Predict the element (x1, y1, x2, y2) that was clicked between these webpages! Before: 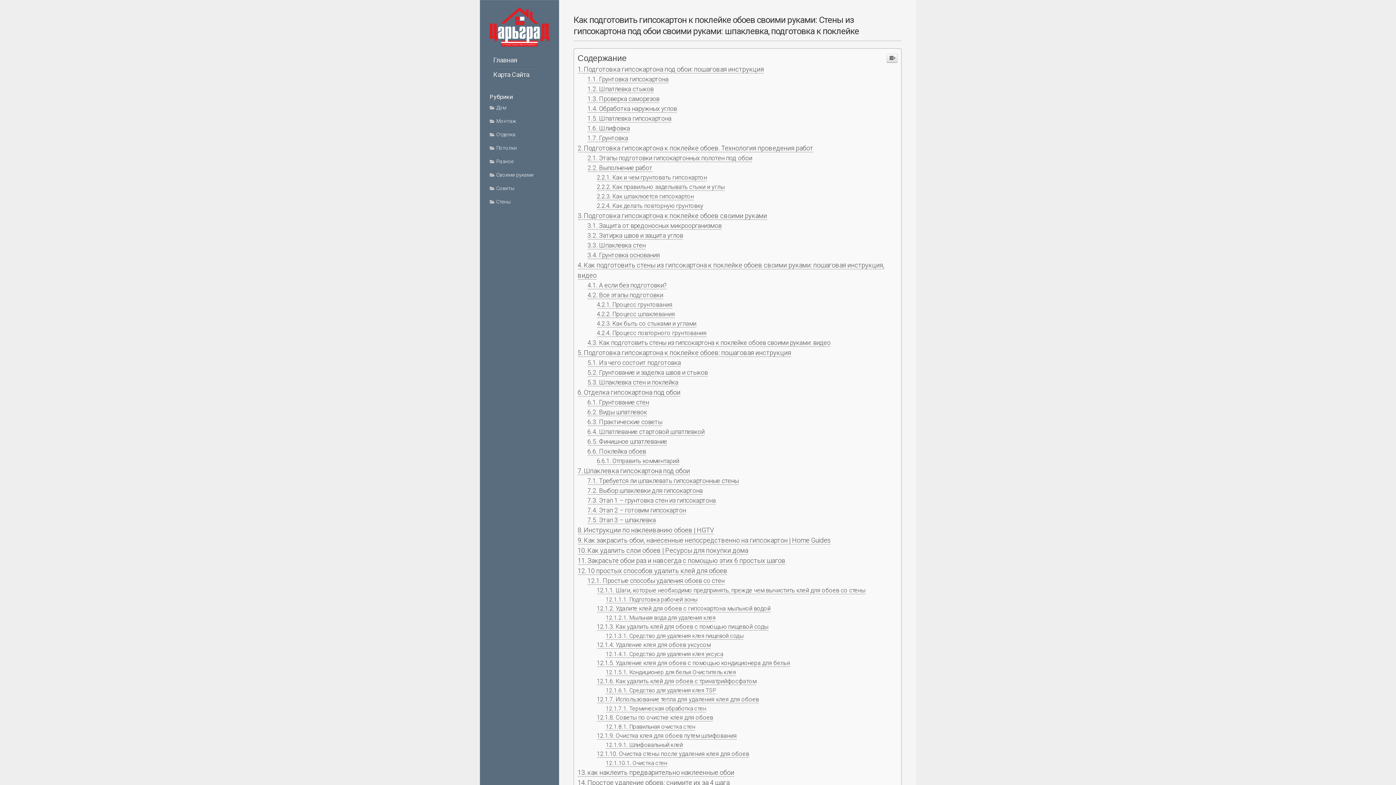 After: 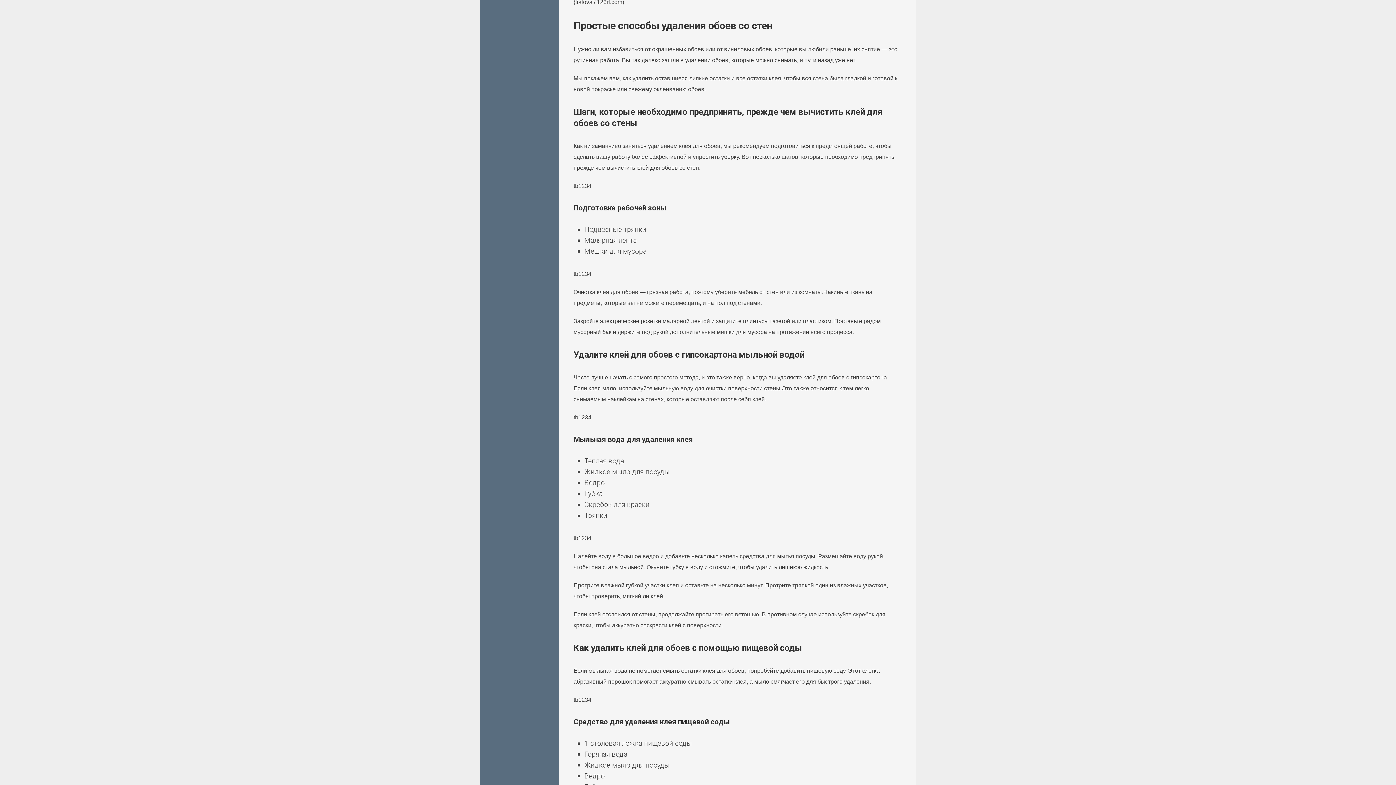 Action: label: Подготовка рабочей зоны bbox: (605, 596, 697, 603)